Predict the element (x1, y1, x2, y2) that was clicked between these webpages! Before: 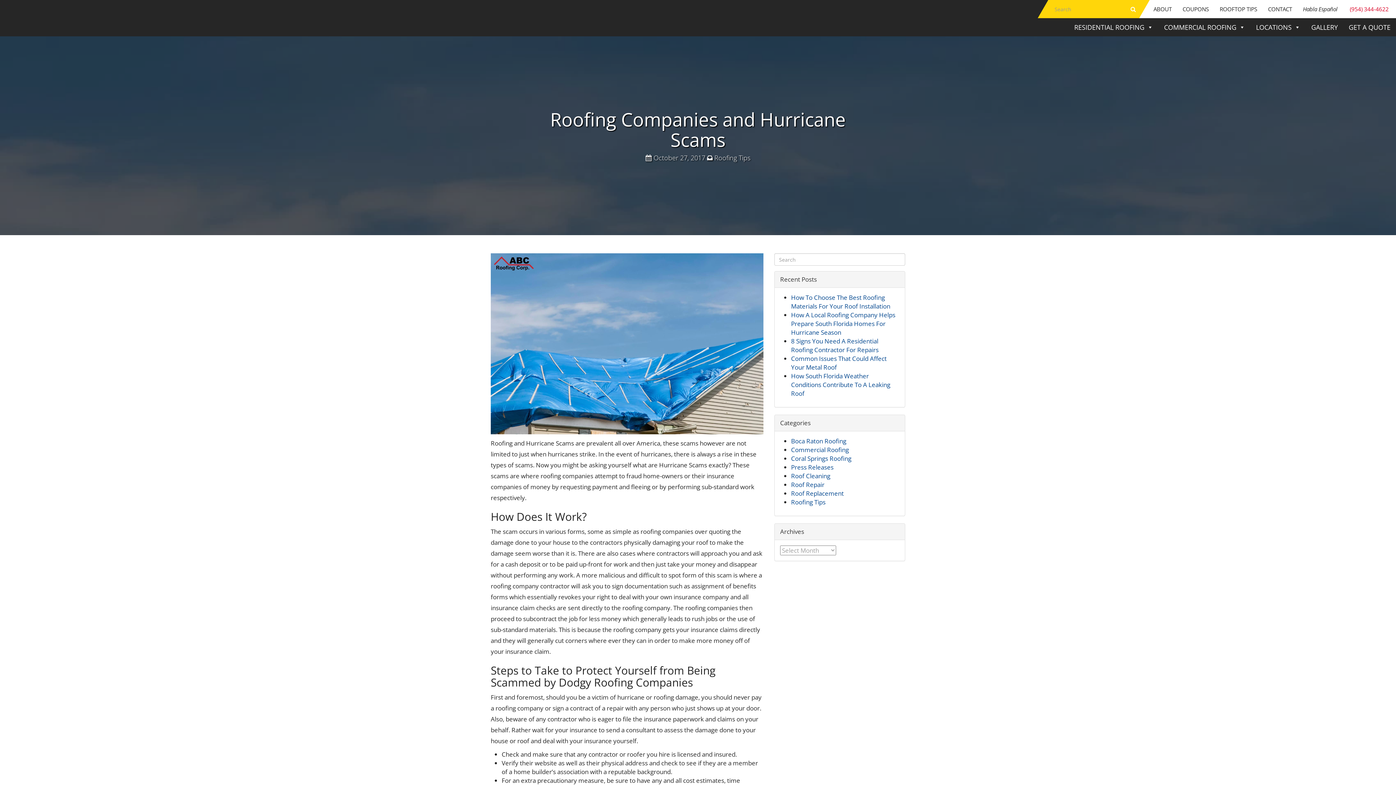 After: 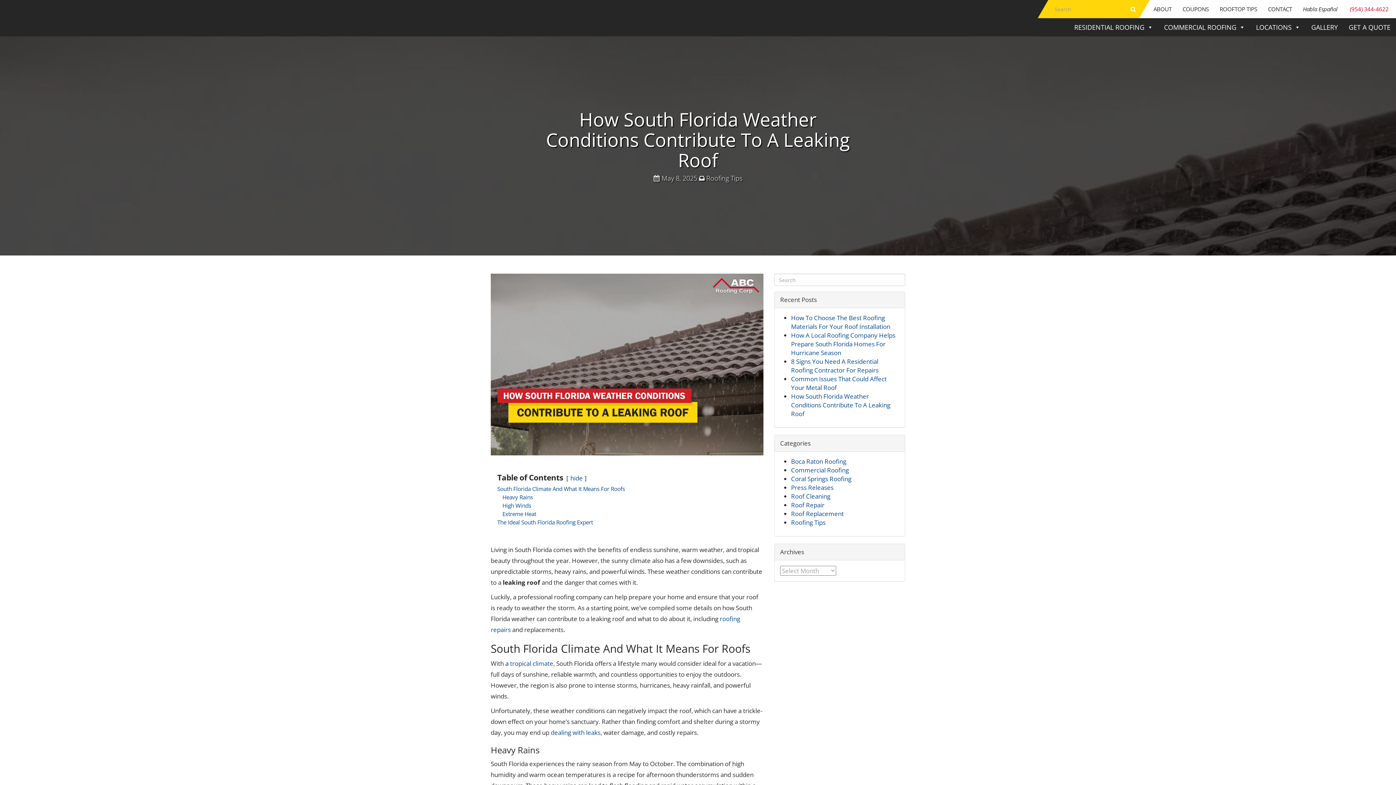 Action: label: How South Florida Weather Conditions Contribute To A Leaking Roof bbox: (791, 372, 890, 397)